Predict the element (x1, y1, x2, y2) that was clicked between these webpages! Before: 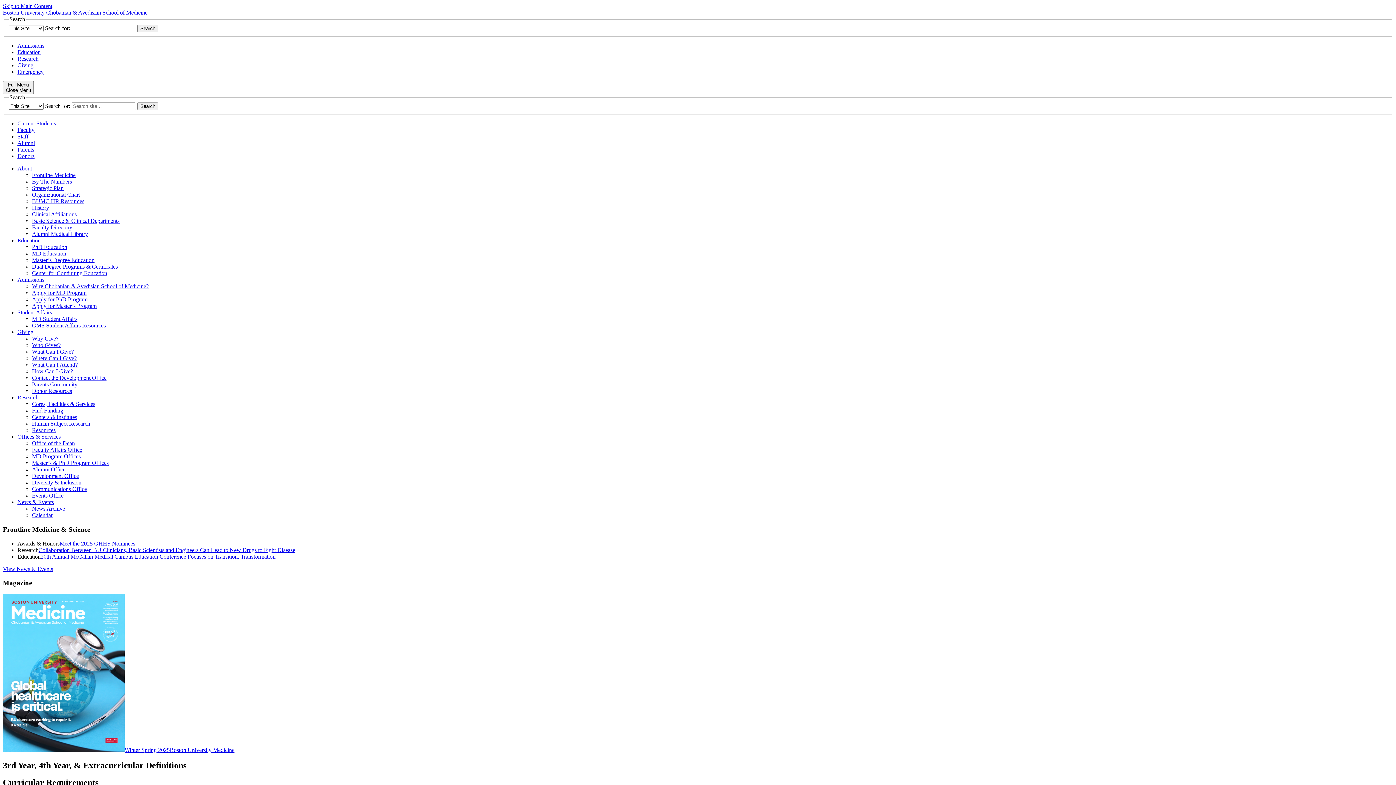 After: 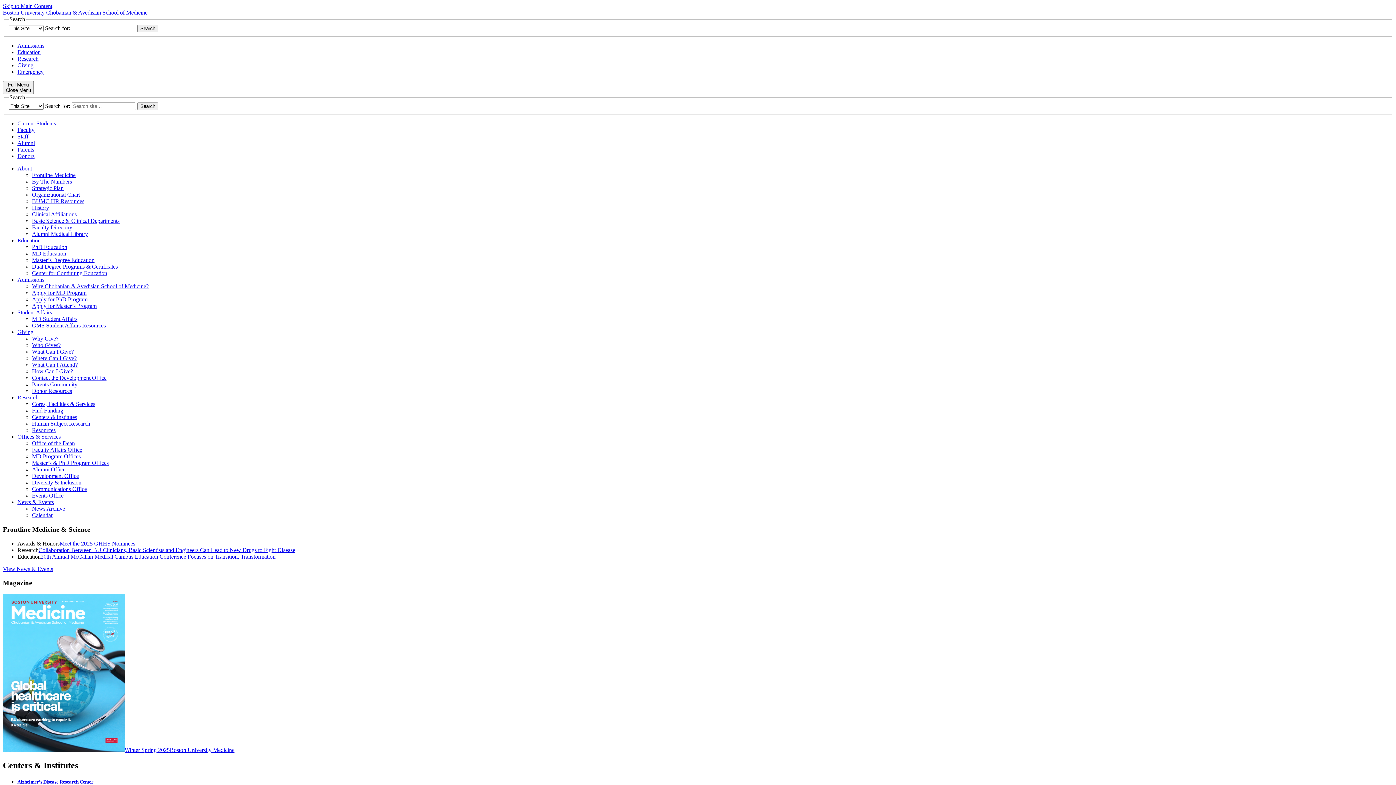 Action: bbox: (32, 414, 77, 420) label: Centers & Institutes